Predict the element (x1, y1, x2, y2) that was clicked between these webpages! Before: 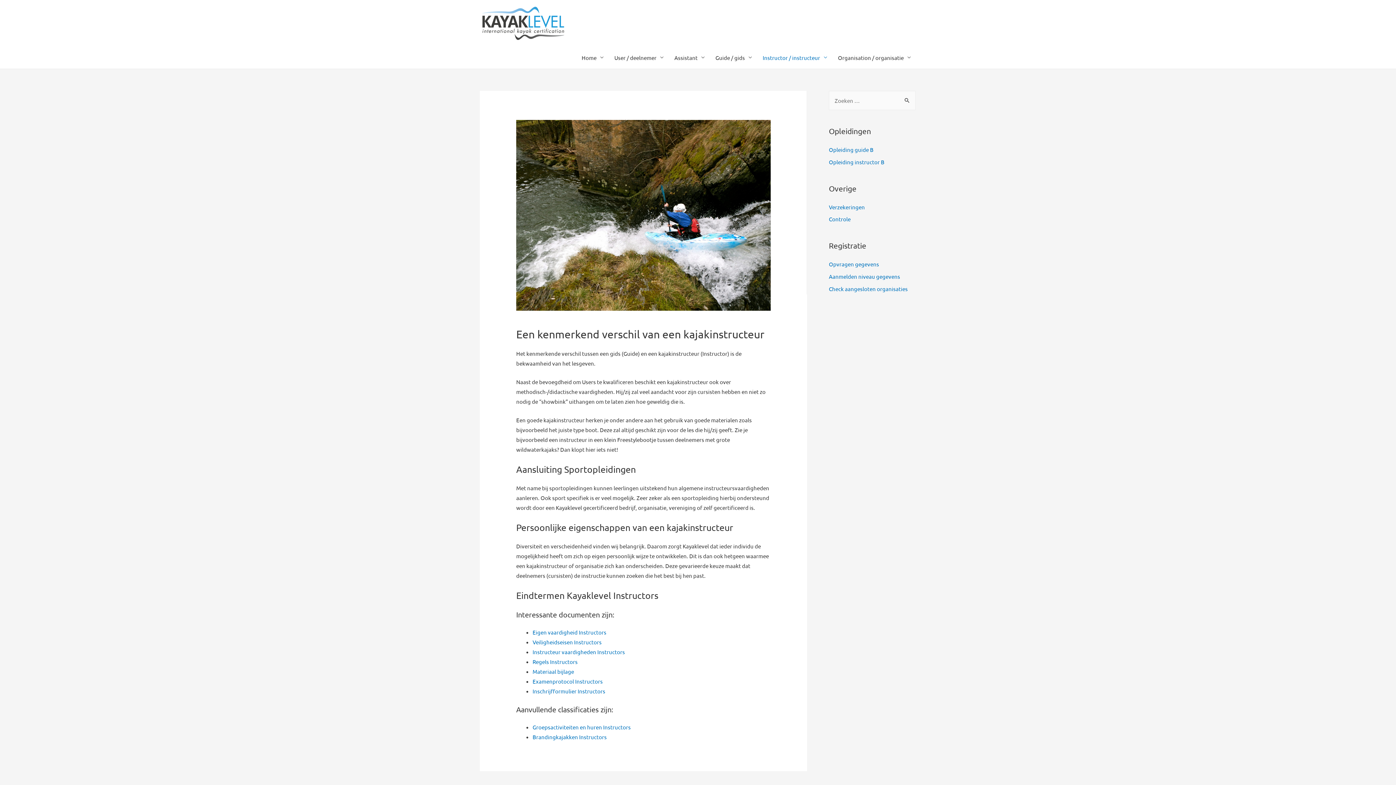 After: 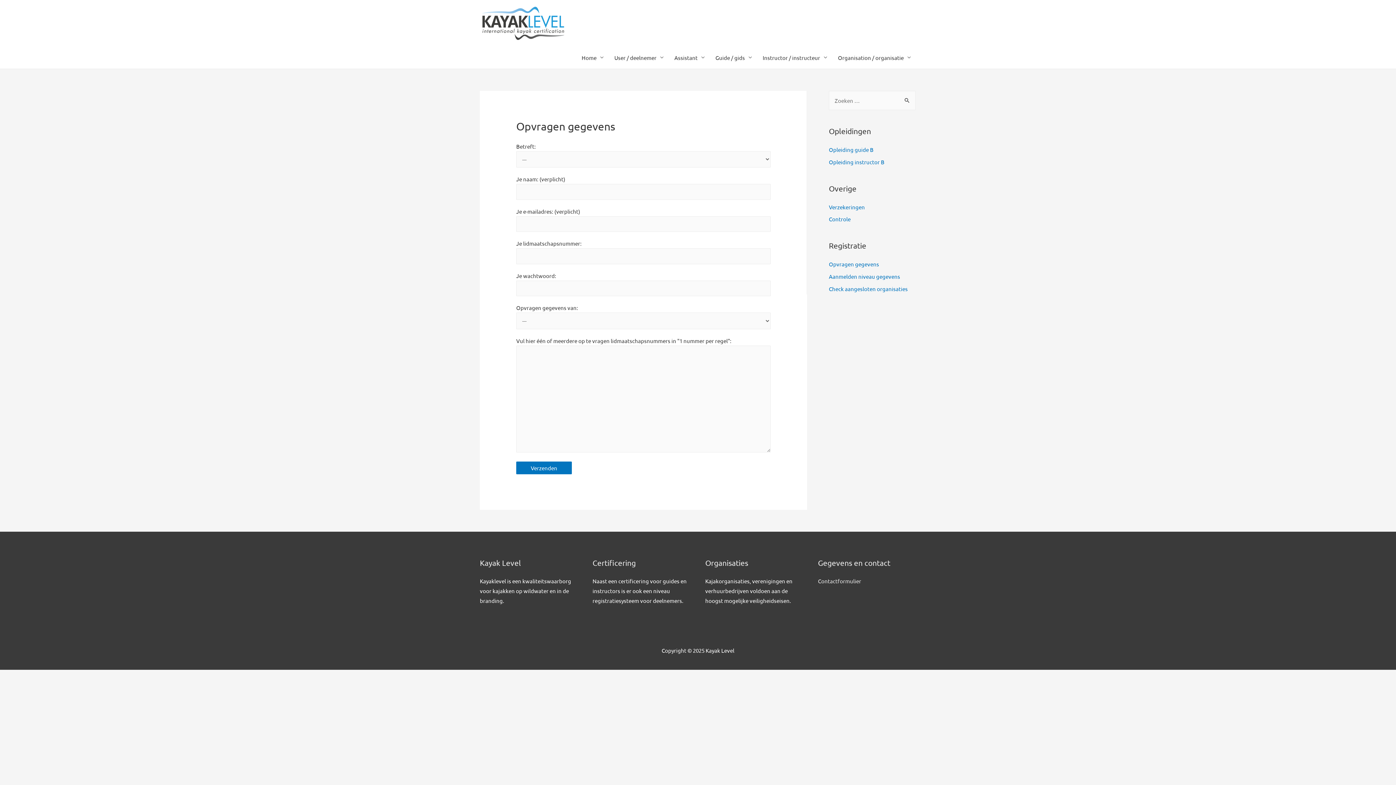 Action: label: Opvragen gegevens bbox: (829, 260, 879, 267)